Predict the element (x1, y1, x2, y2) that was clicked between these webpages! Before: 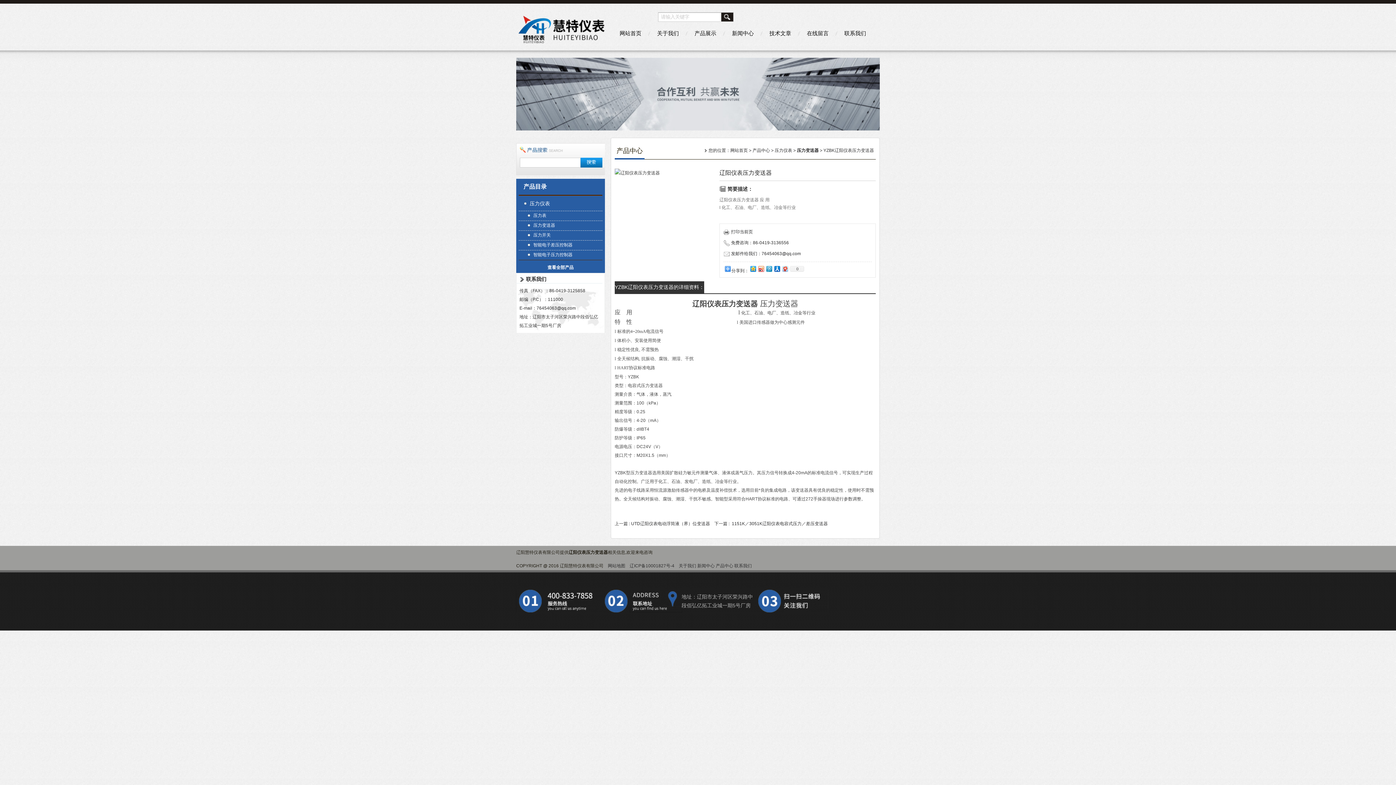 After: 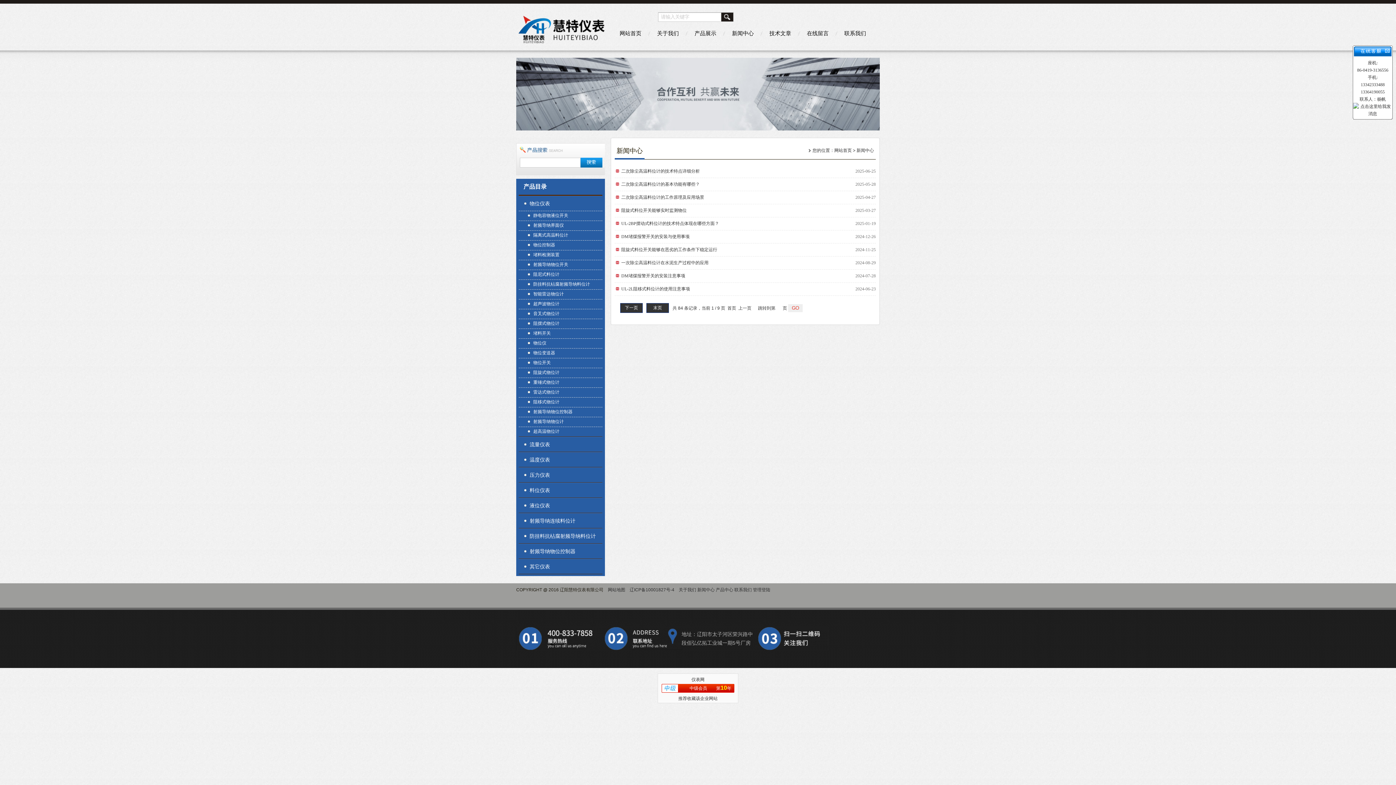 Action: label: 新闻中心 bbox: (725, 25, 760, 41)